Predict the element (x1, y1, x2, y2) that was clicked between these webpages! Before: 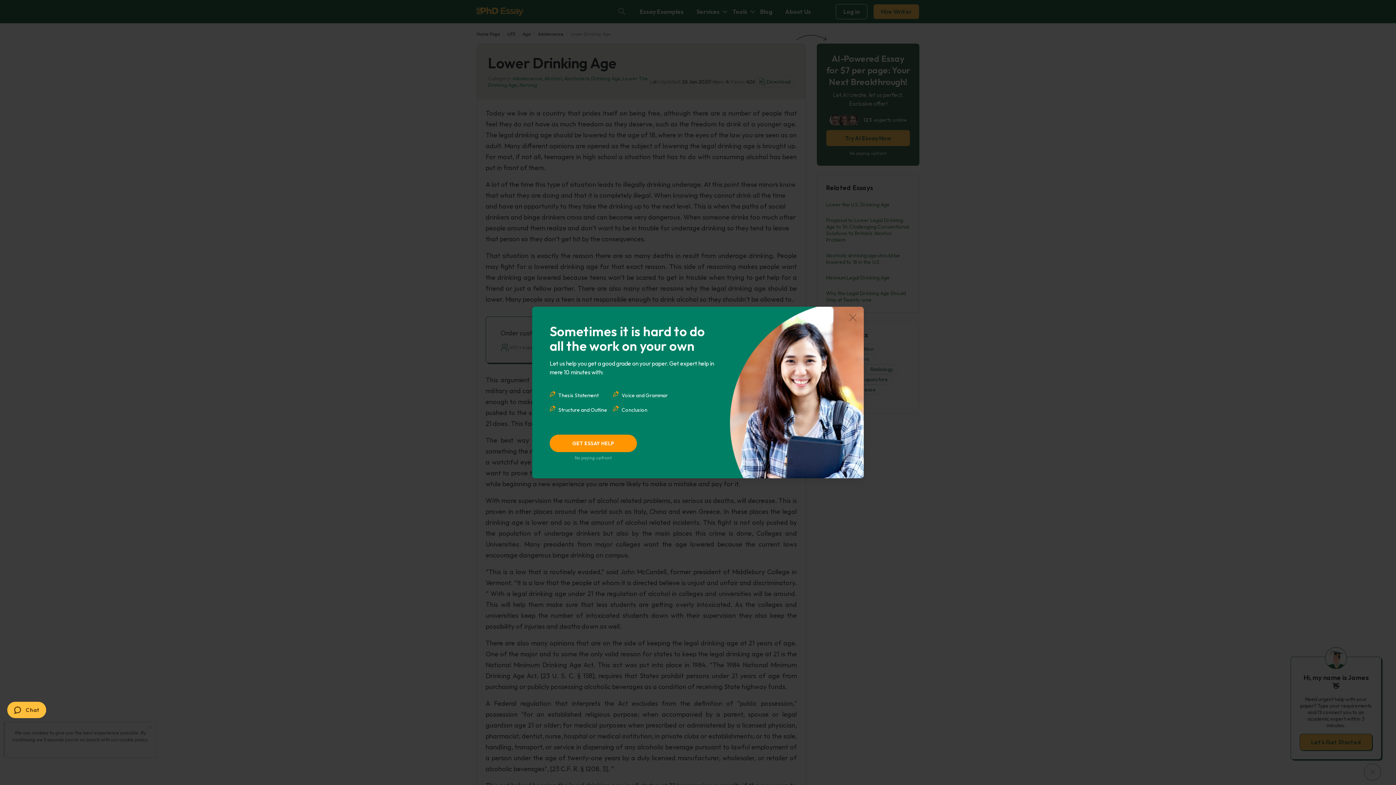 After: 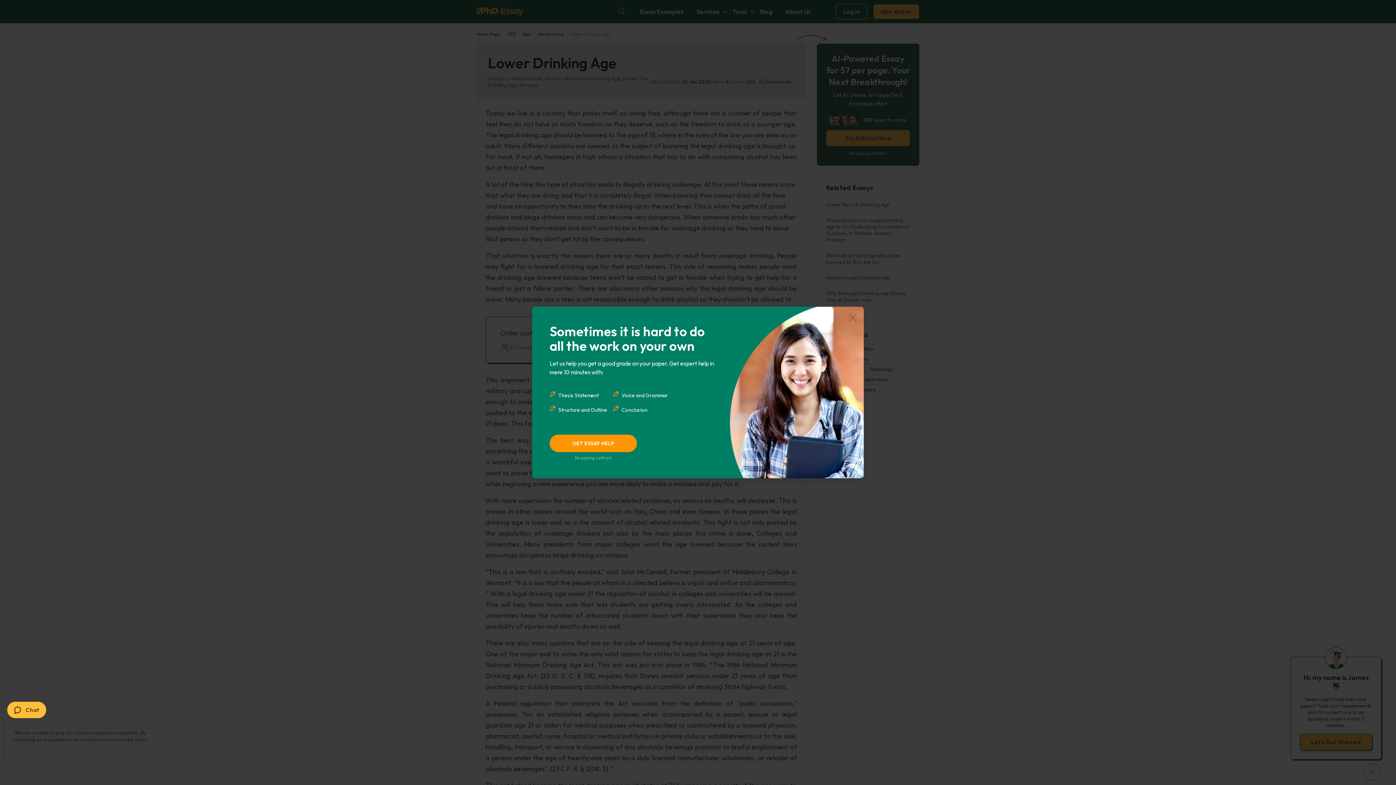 Action: bbox: (7, 702, 46, 718) label:  Chat